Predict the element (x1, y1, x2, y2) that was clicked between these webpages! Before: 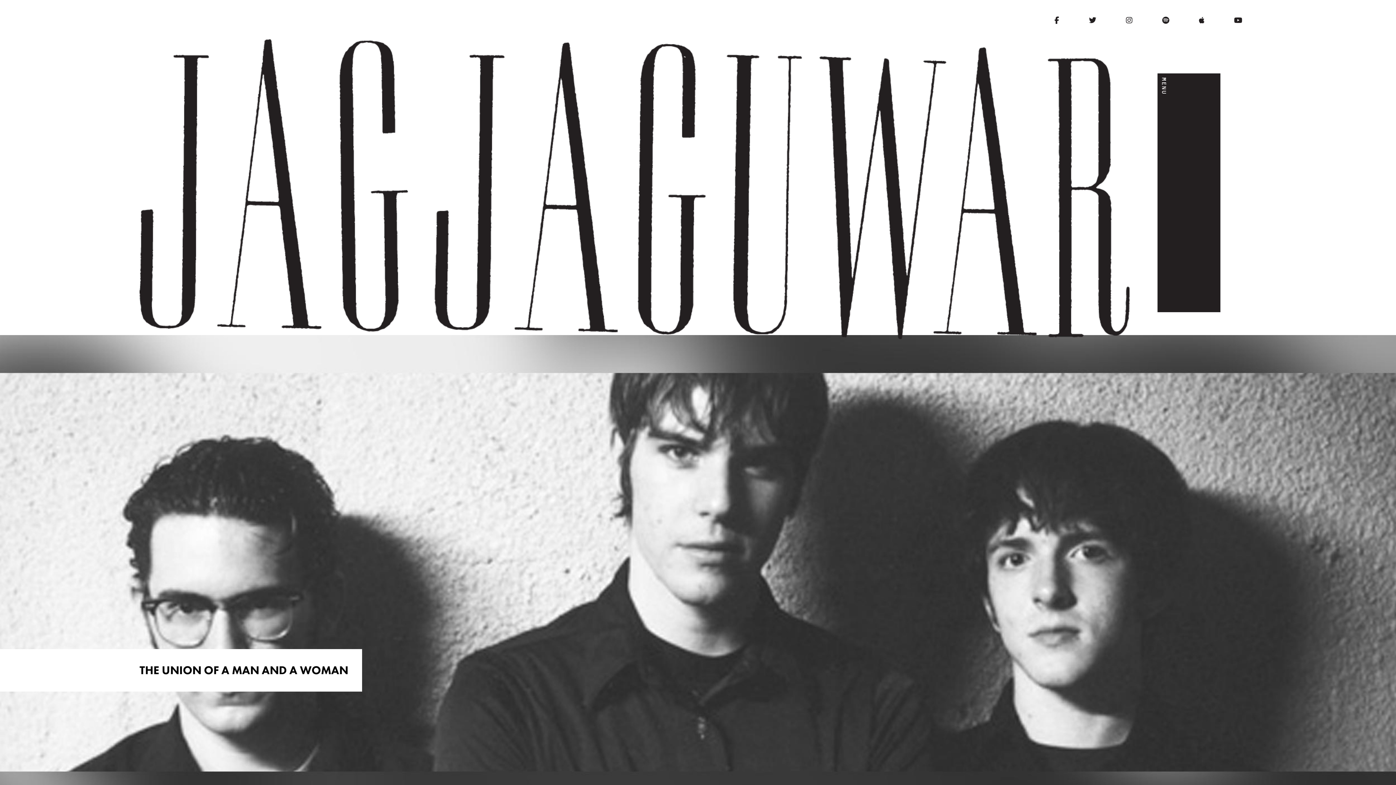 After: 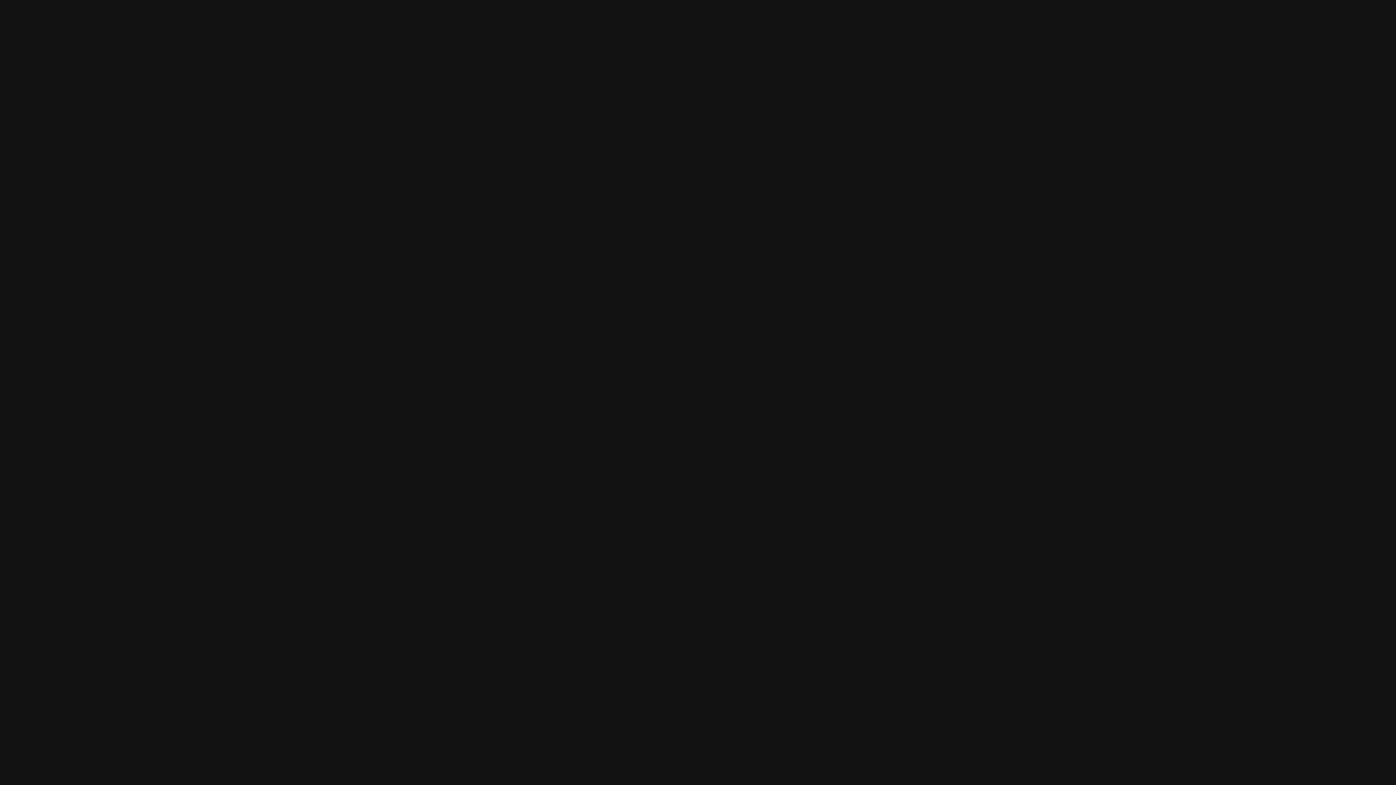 Action: bbox: (1162, 15, 1169, 25)